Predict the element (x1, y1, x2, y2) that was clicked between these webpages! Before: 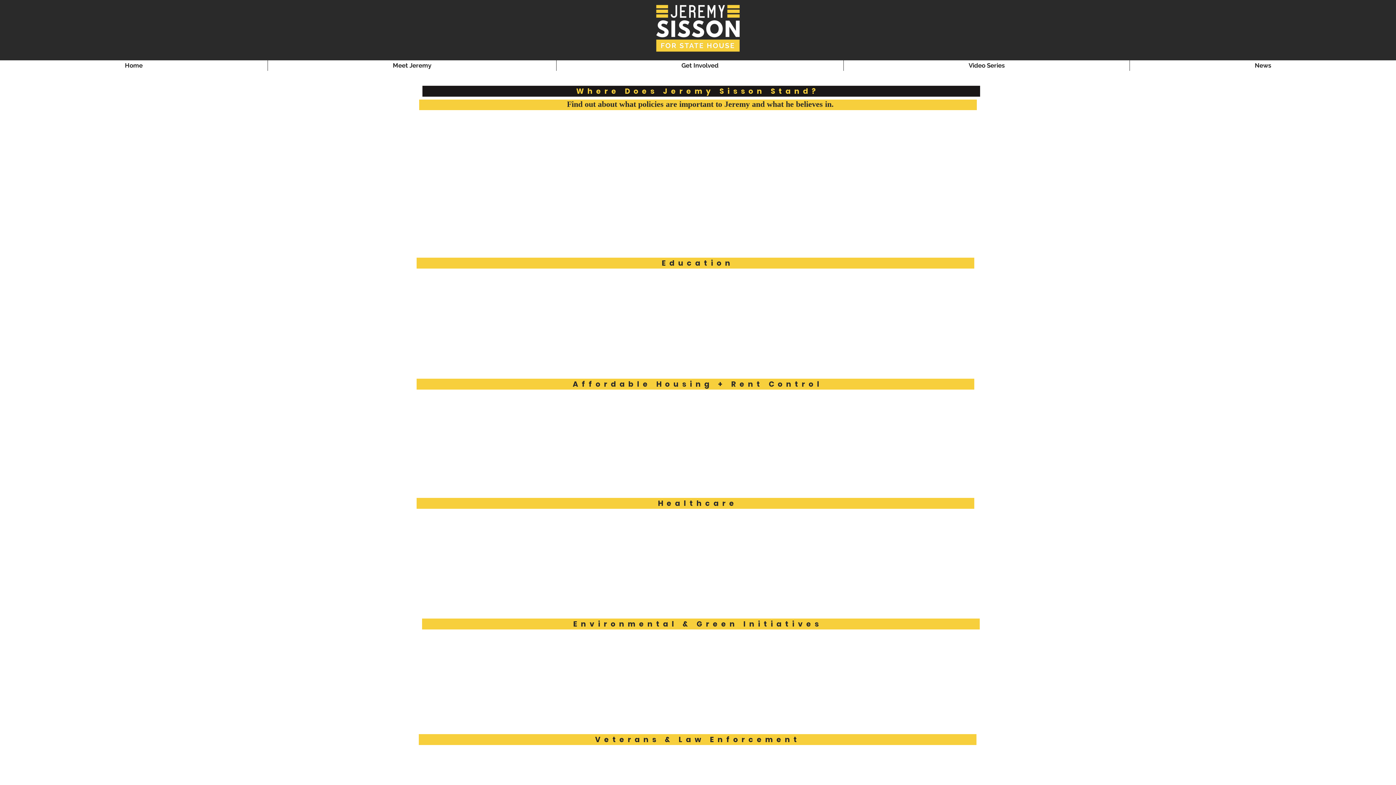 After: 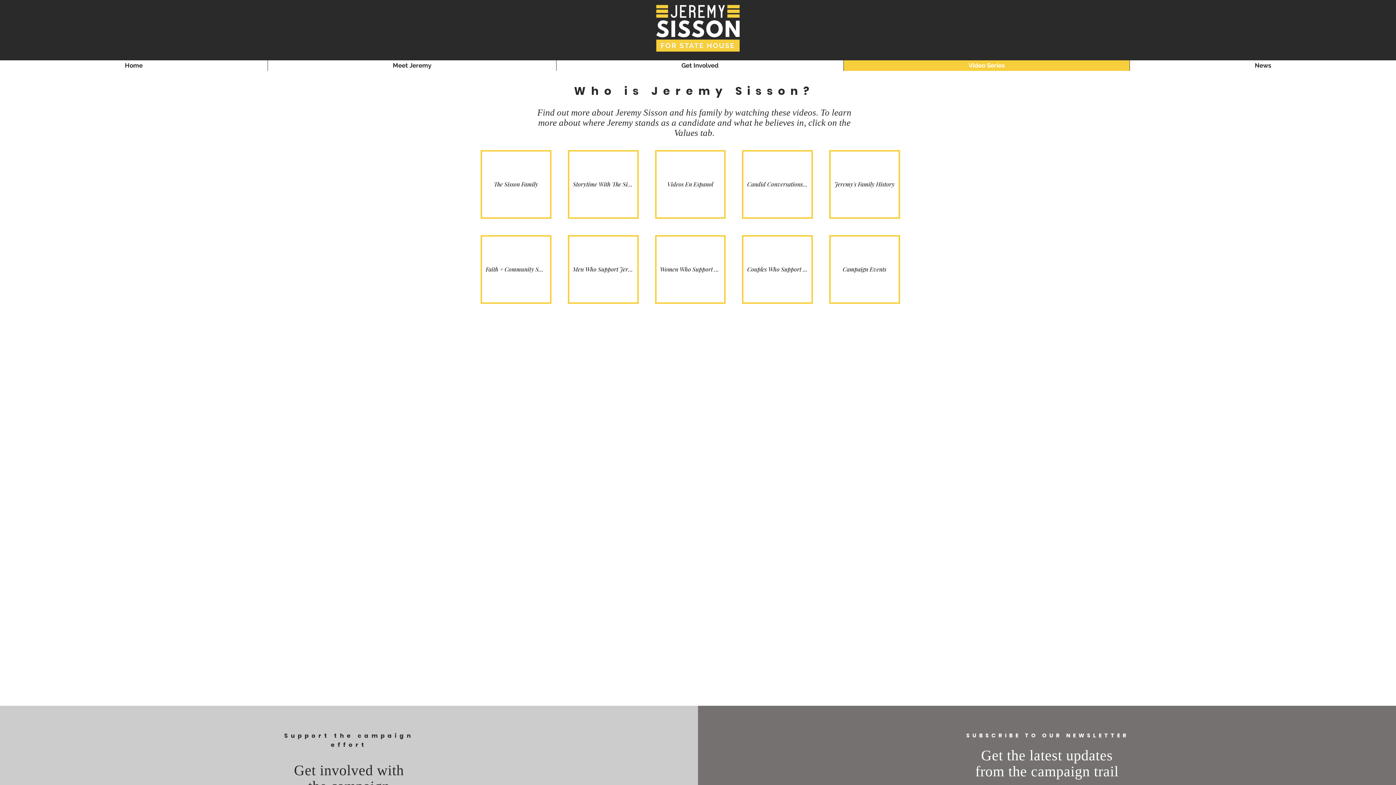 Action: bbox: (843, 60, 1129, 70) label: Video Series